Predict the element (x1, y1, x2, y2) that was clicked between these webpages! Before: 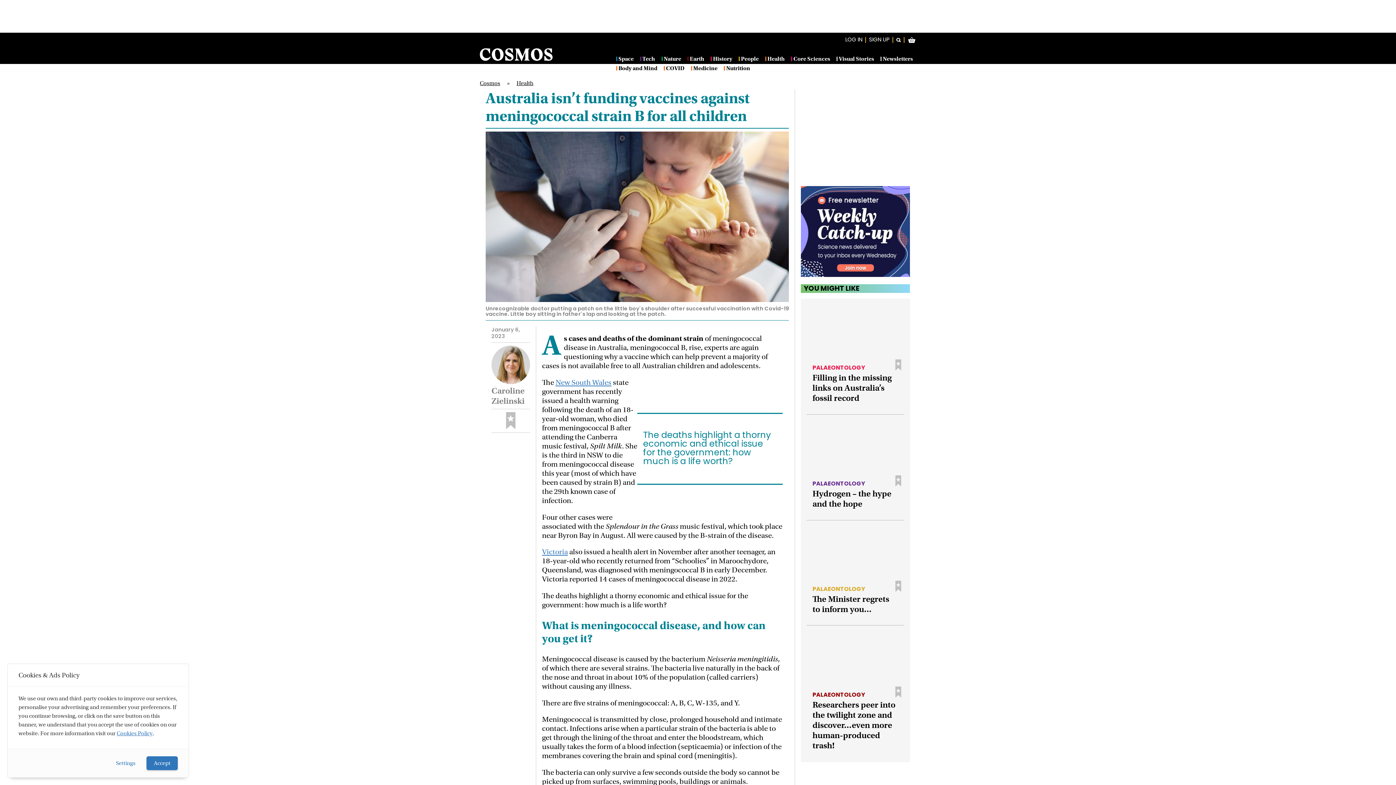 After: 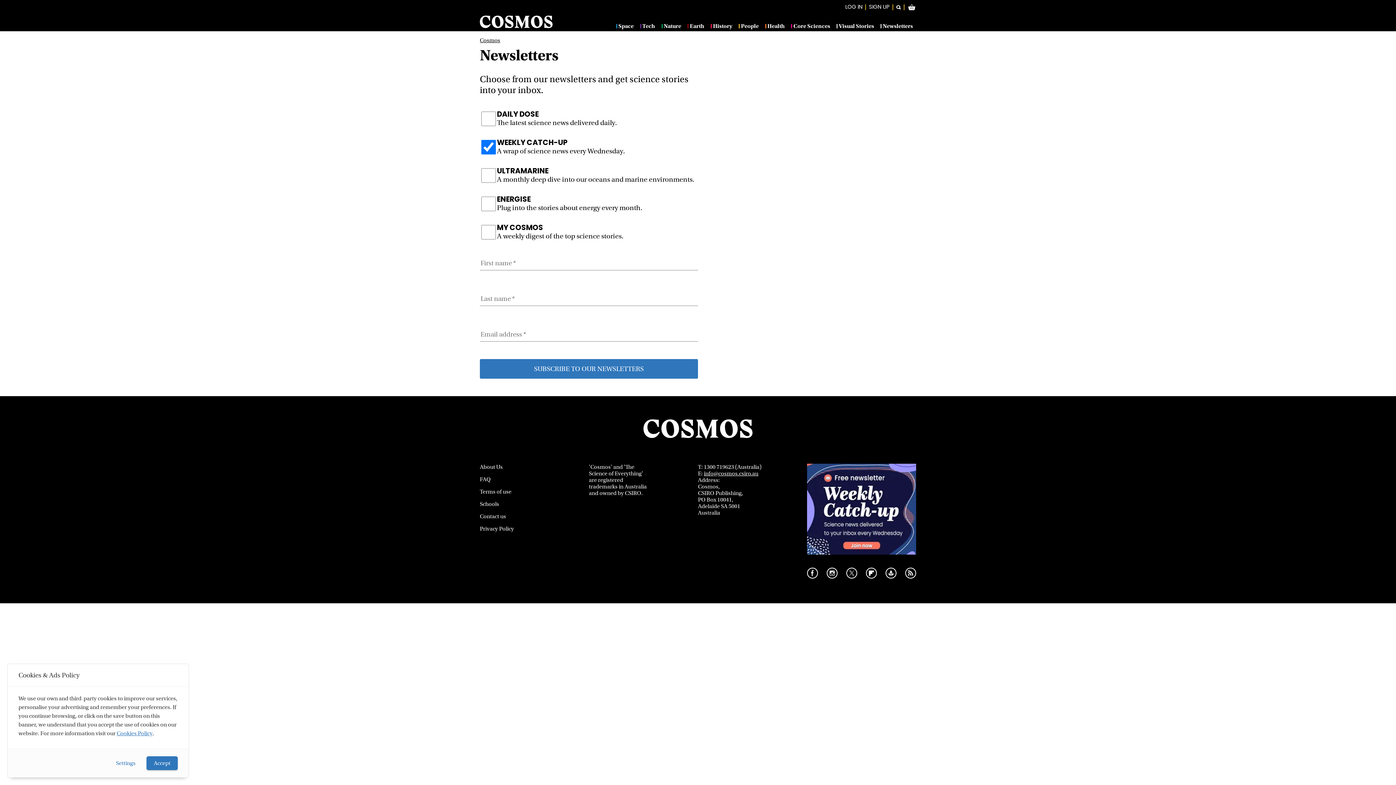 Action: bbox: (801, 272, 910, 278)